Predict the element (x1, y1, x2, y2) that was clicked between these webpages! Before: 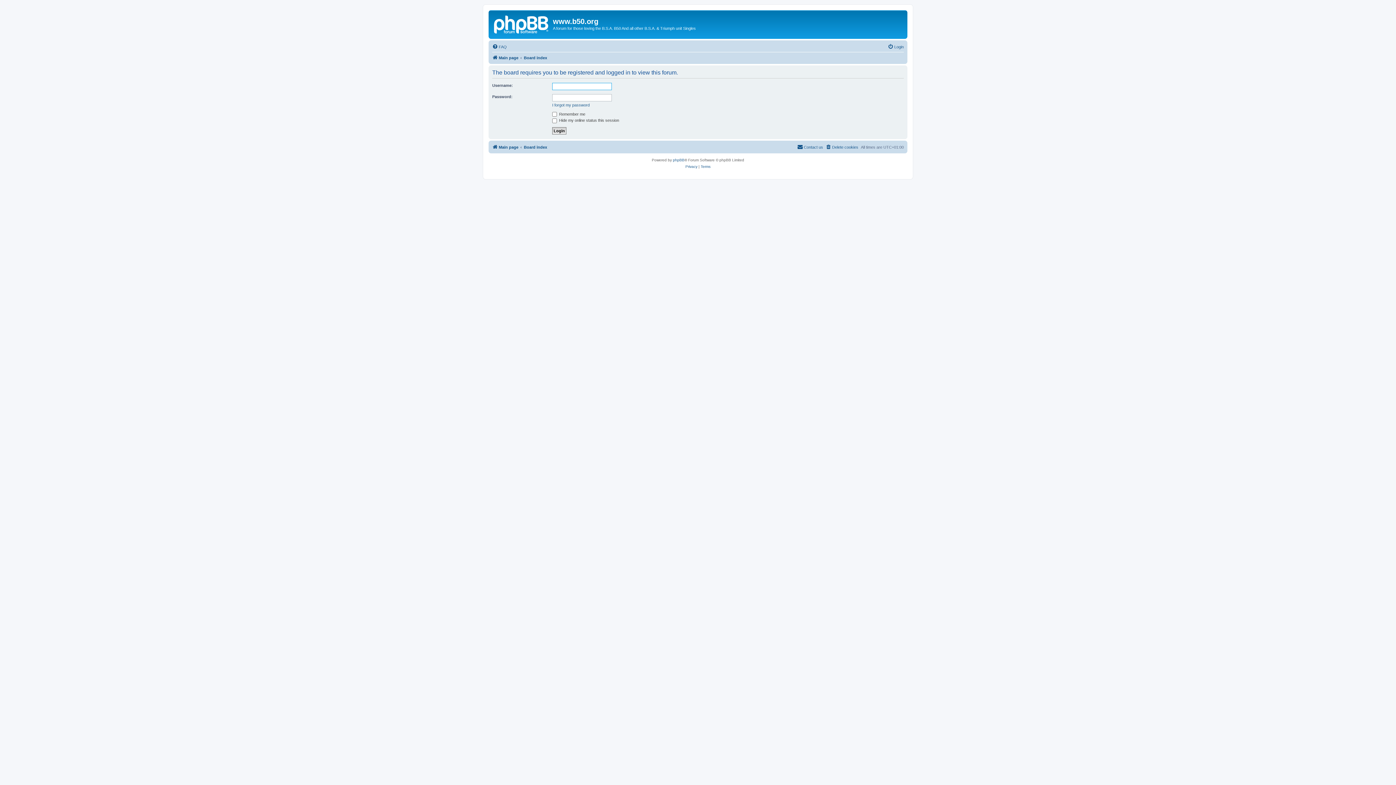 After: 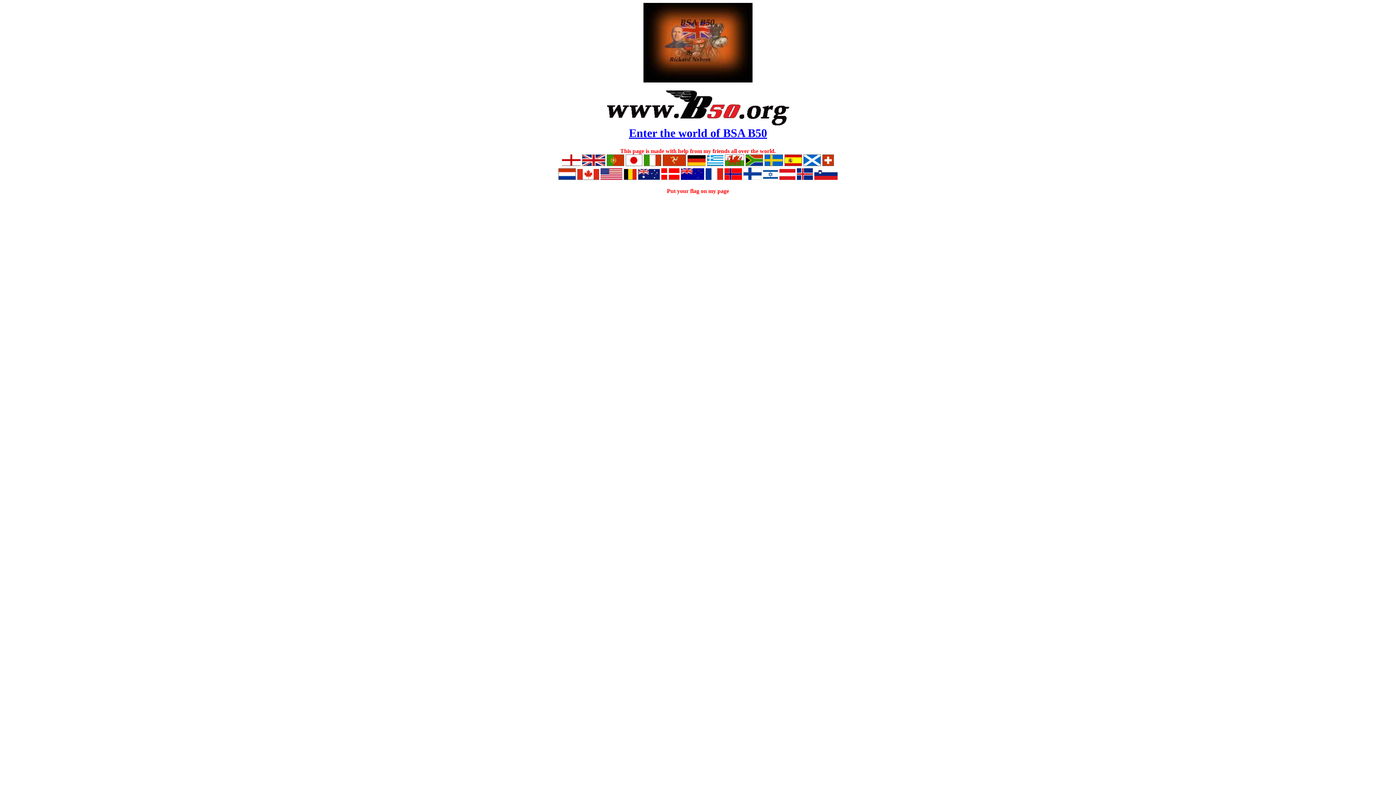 Action: bbox: (490, 12, 553, 35)